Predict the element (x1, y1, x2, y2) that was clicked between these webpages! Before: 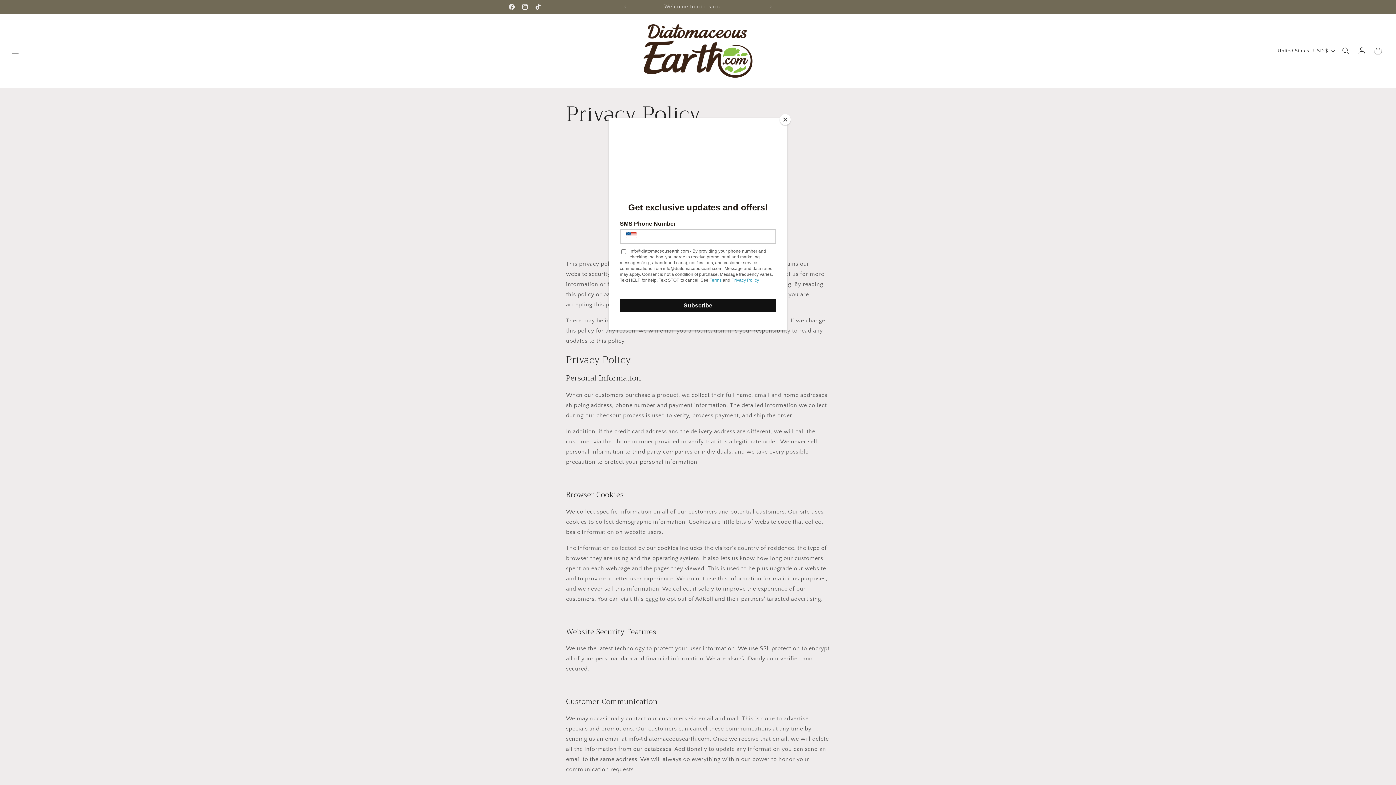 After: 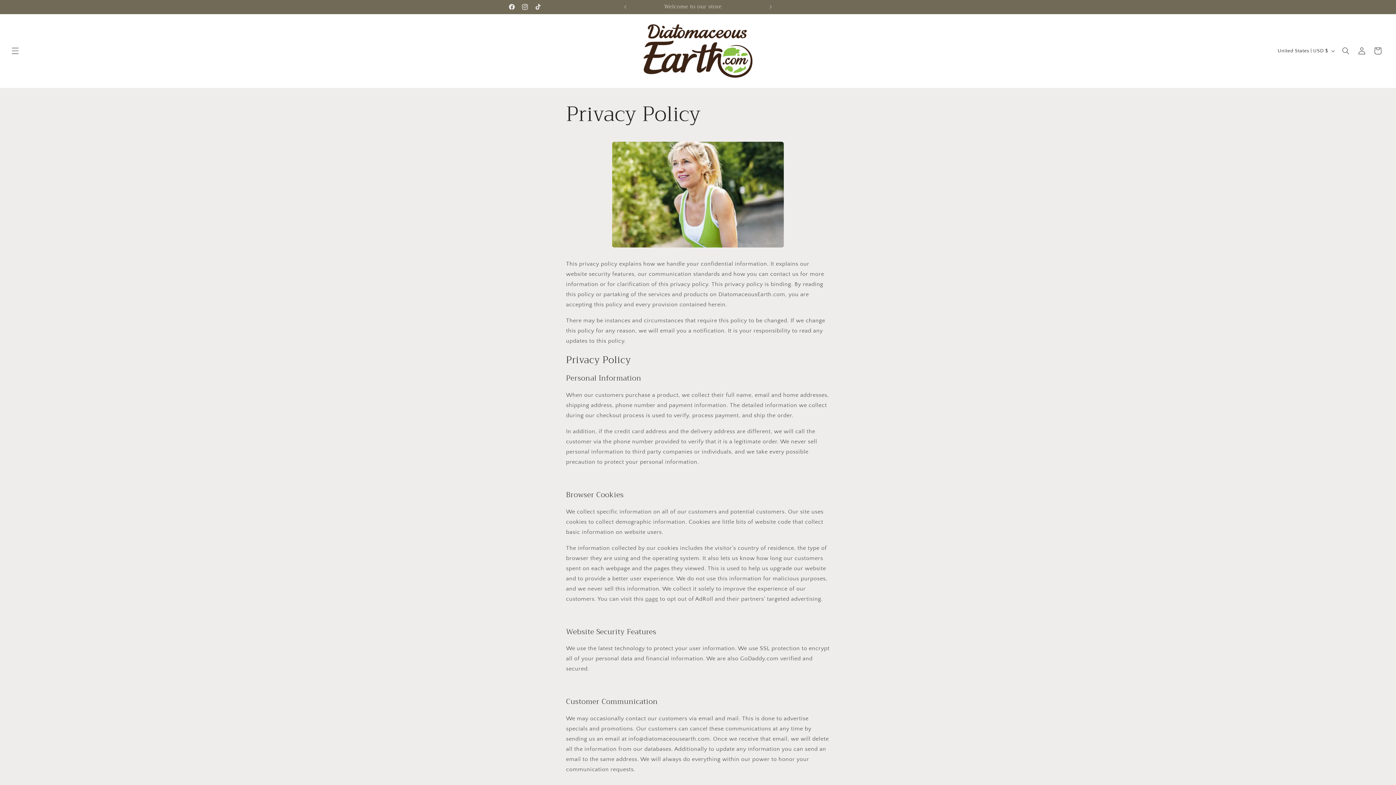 Action: label: Close bbox: (780, 114, 790, 125)